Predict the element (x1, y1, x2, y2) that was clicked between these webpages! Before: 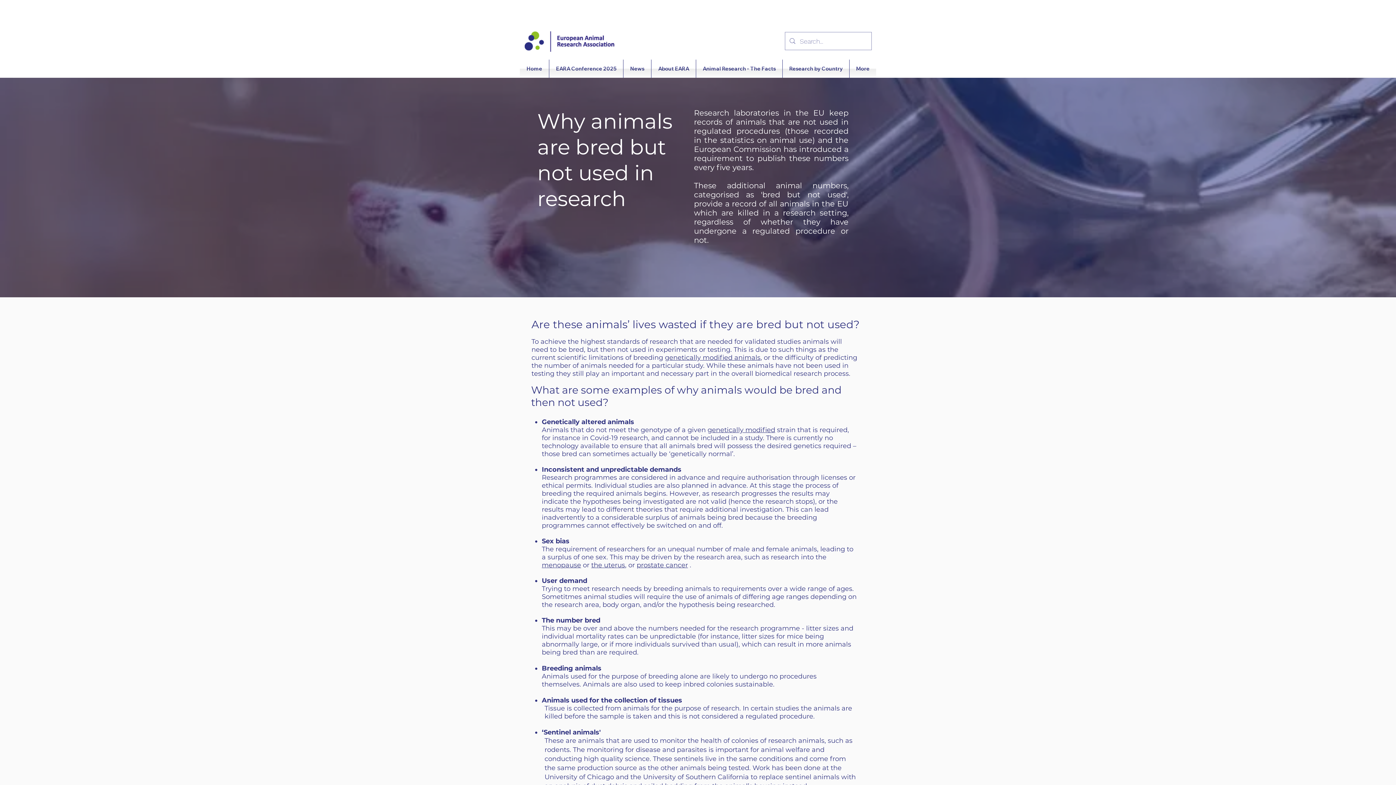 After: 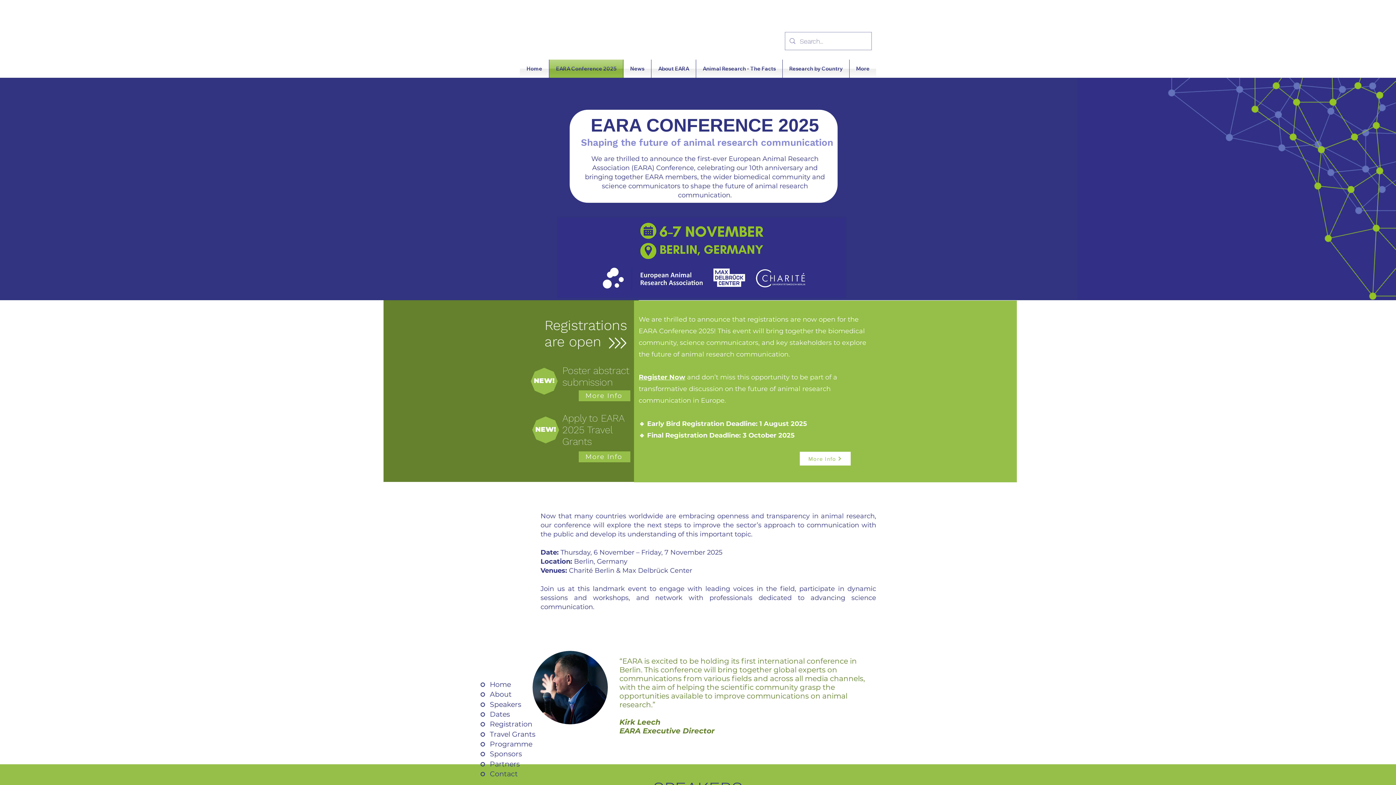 Action: bbox: (549, 59, 623, 77) label: EARA Conference 2025